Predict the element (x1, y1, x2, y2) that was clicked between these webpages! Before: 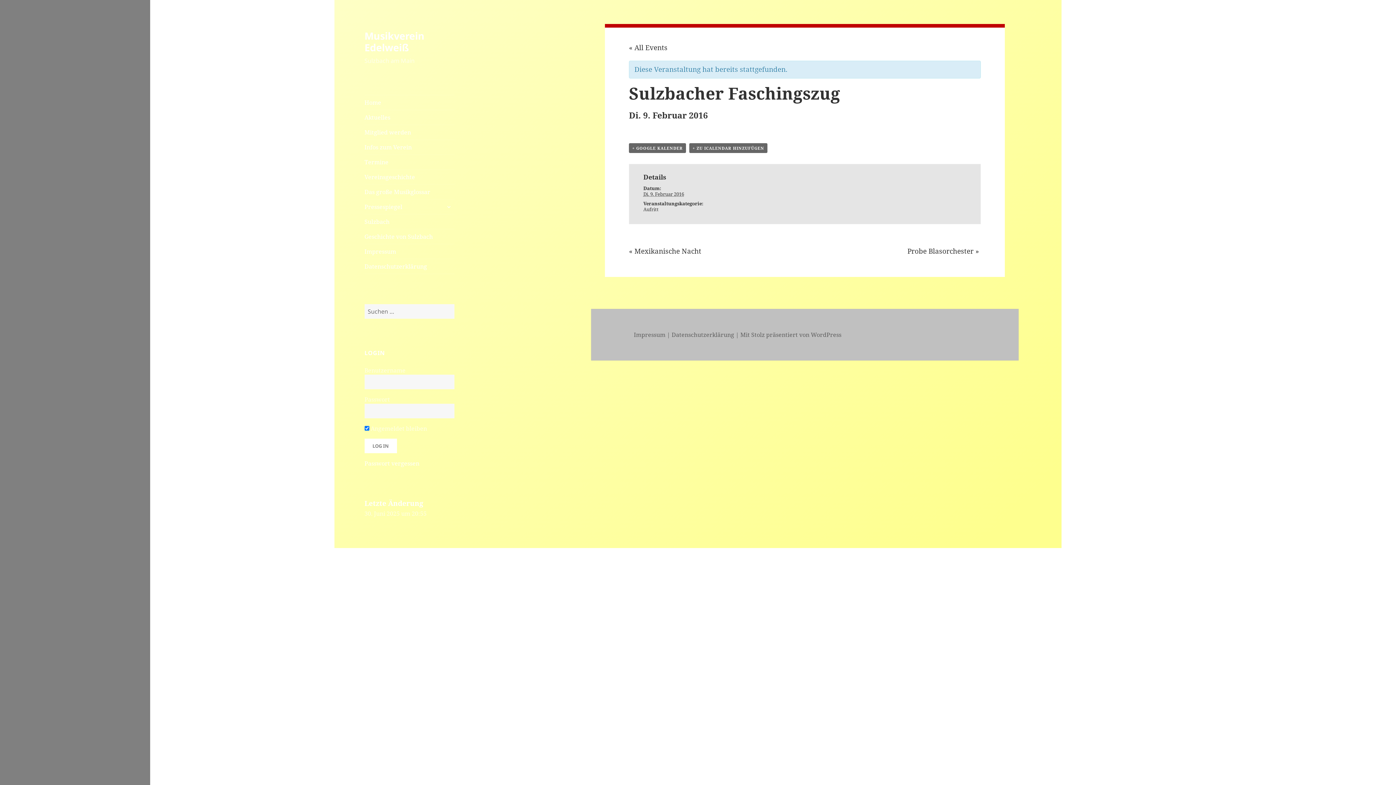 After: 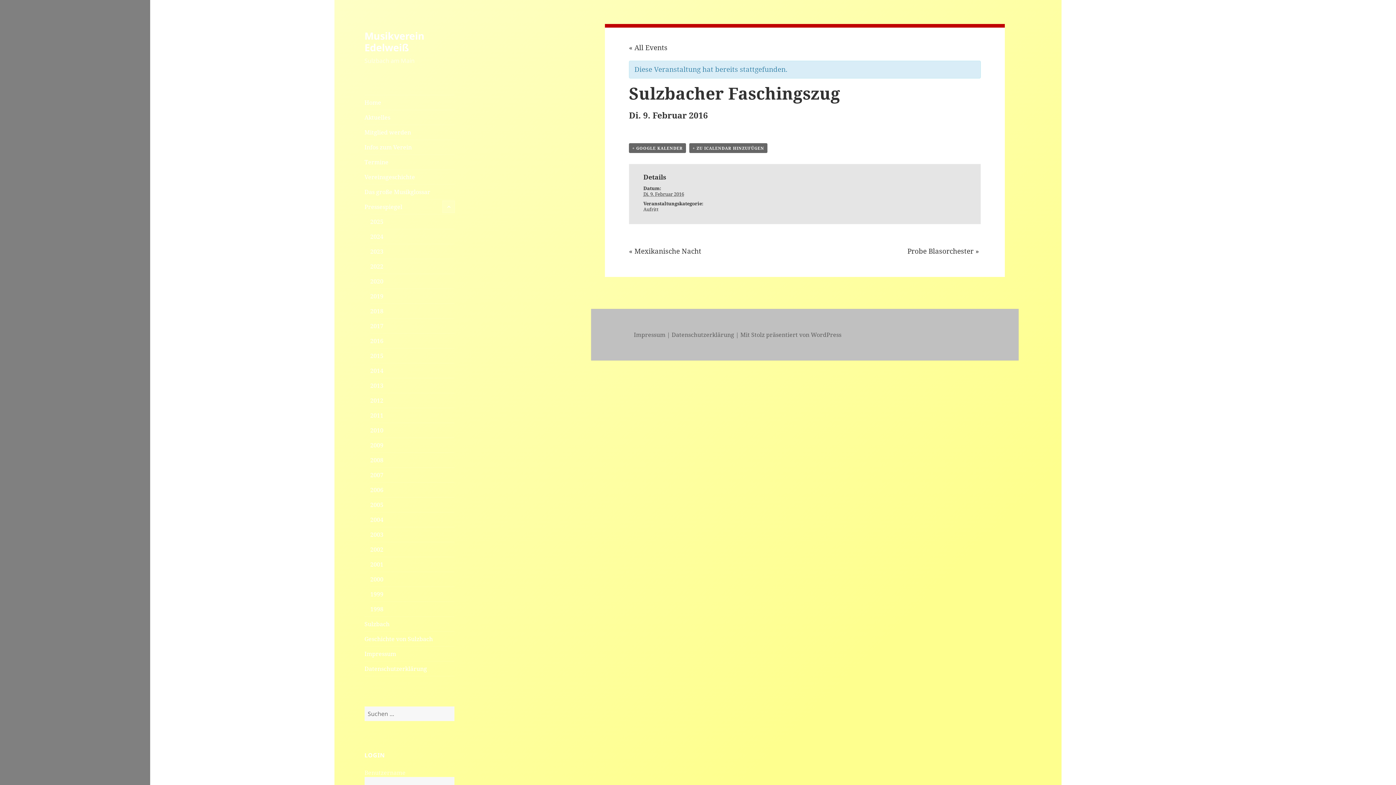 Action: label: untermenü anzeigen bbox: (443, 201, 454, 212)